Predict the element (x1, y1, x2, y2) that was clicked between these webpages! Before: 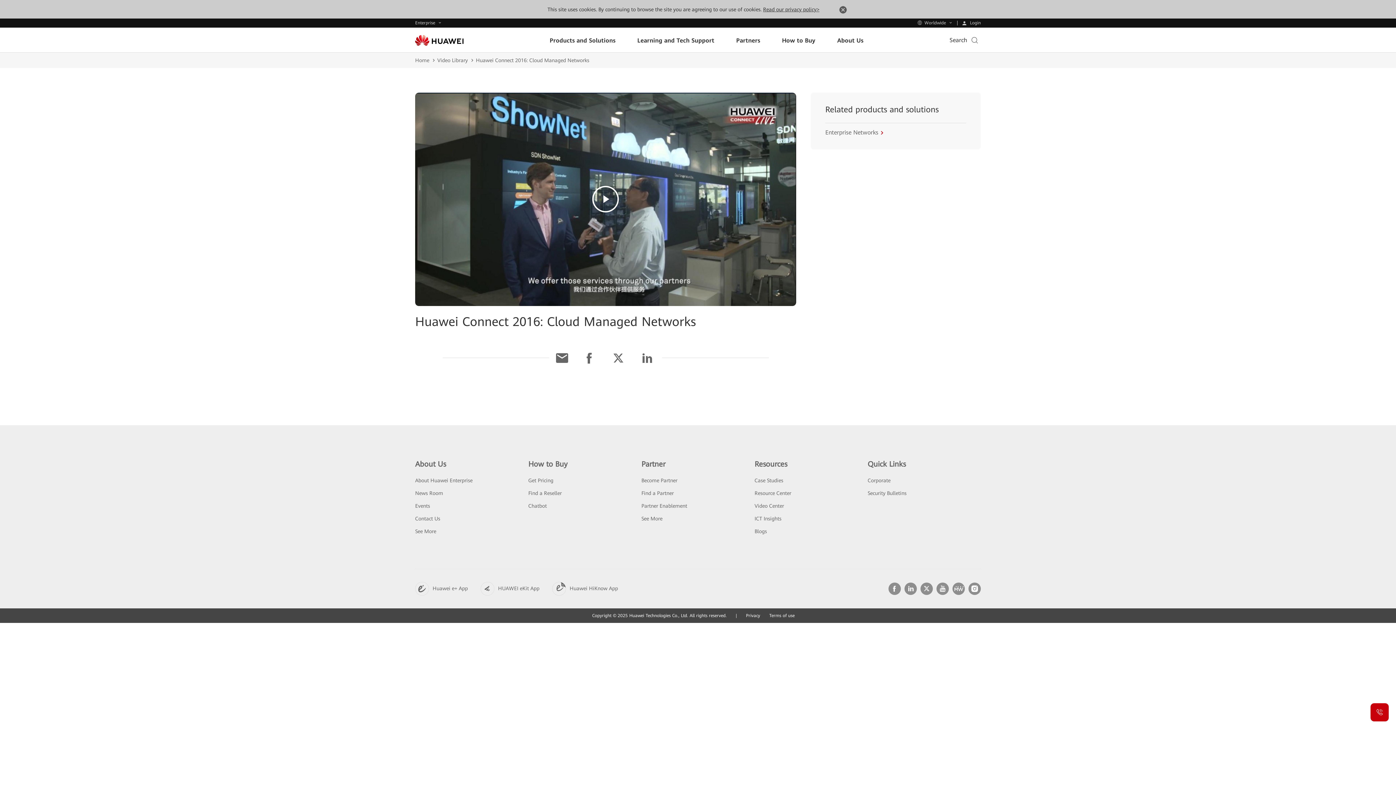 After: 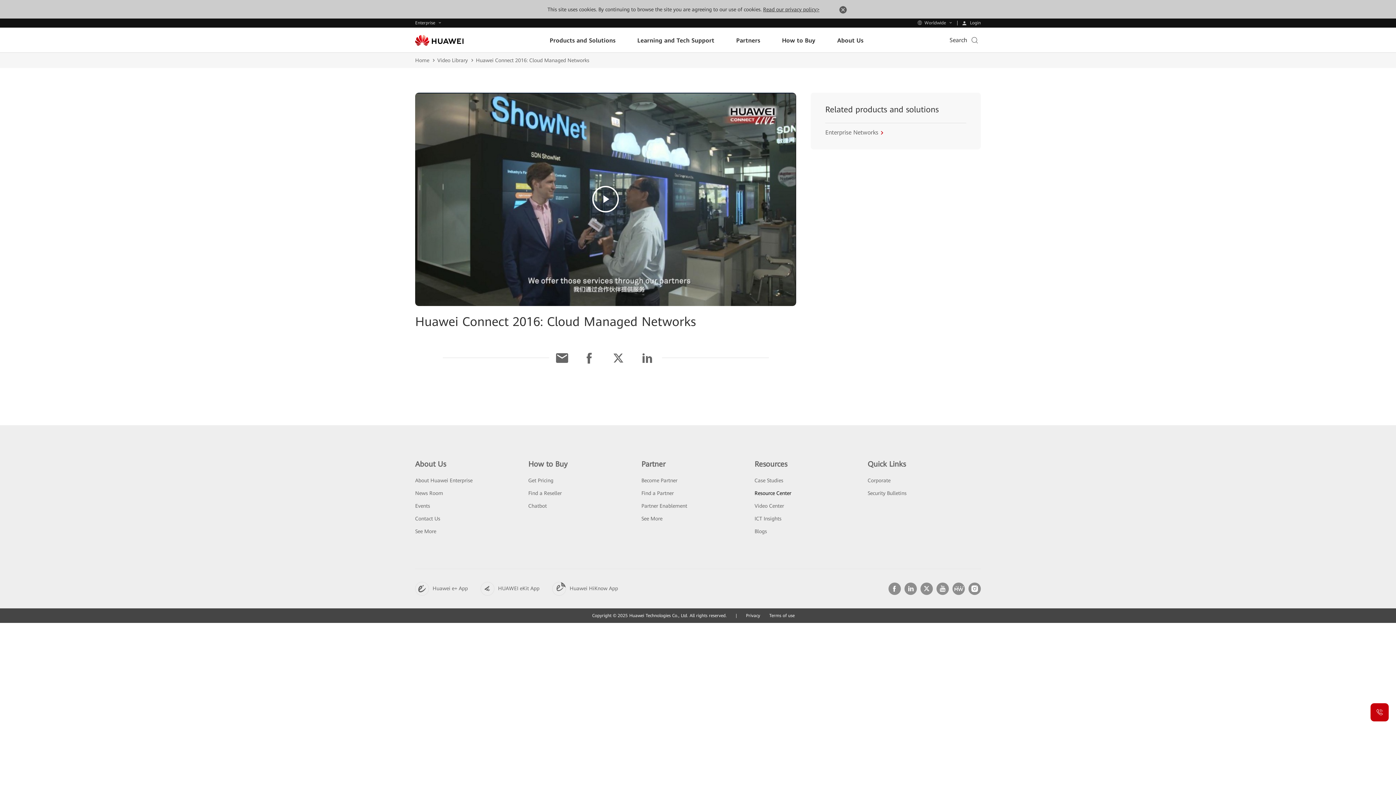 Action: bbox: (754, 490, 791, 496) label: Resource Center